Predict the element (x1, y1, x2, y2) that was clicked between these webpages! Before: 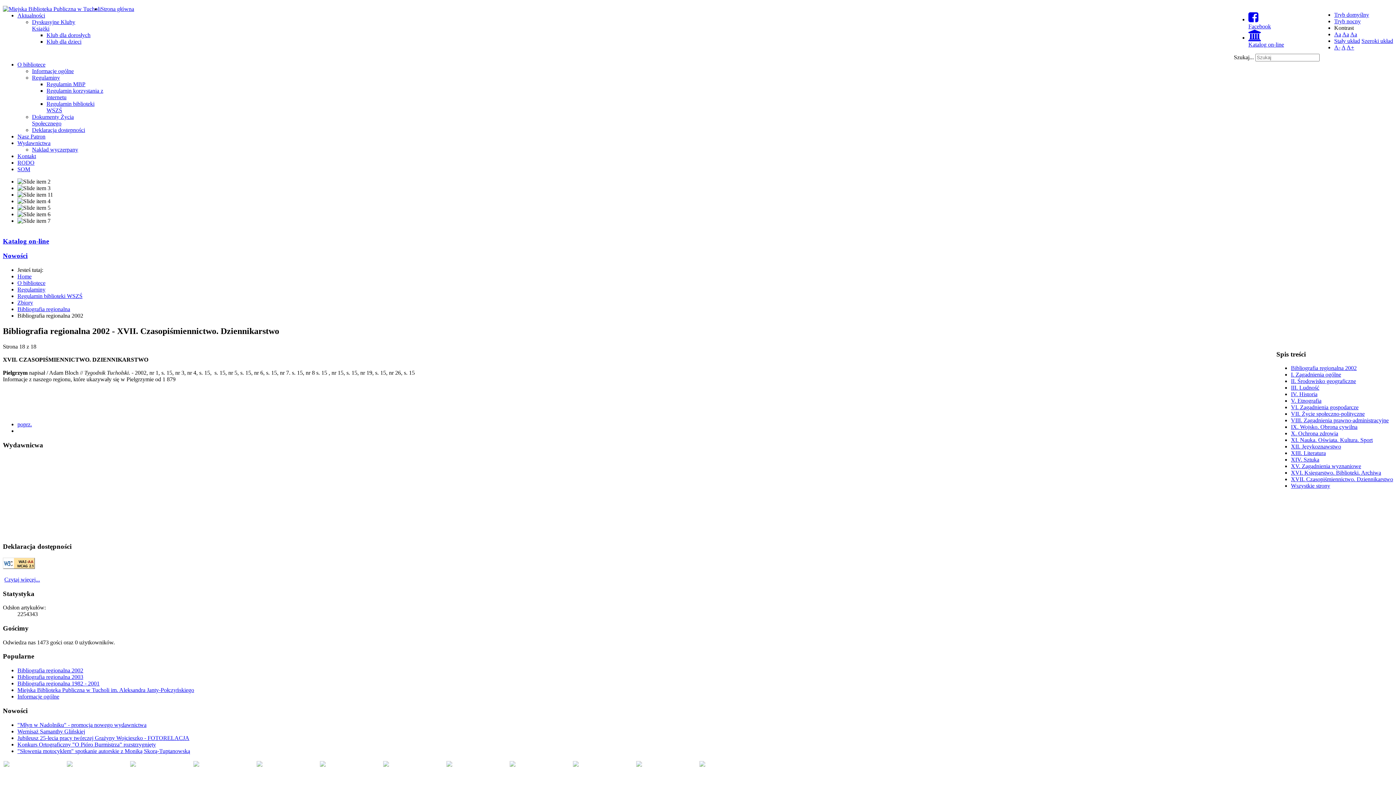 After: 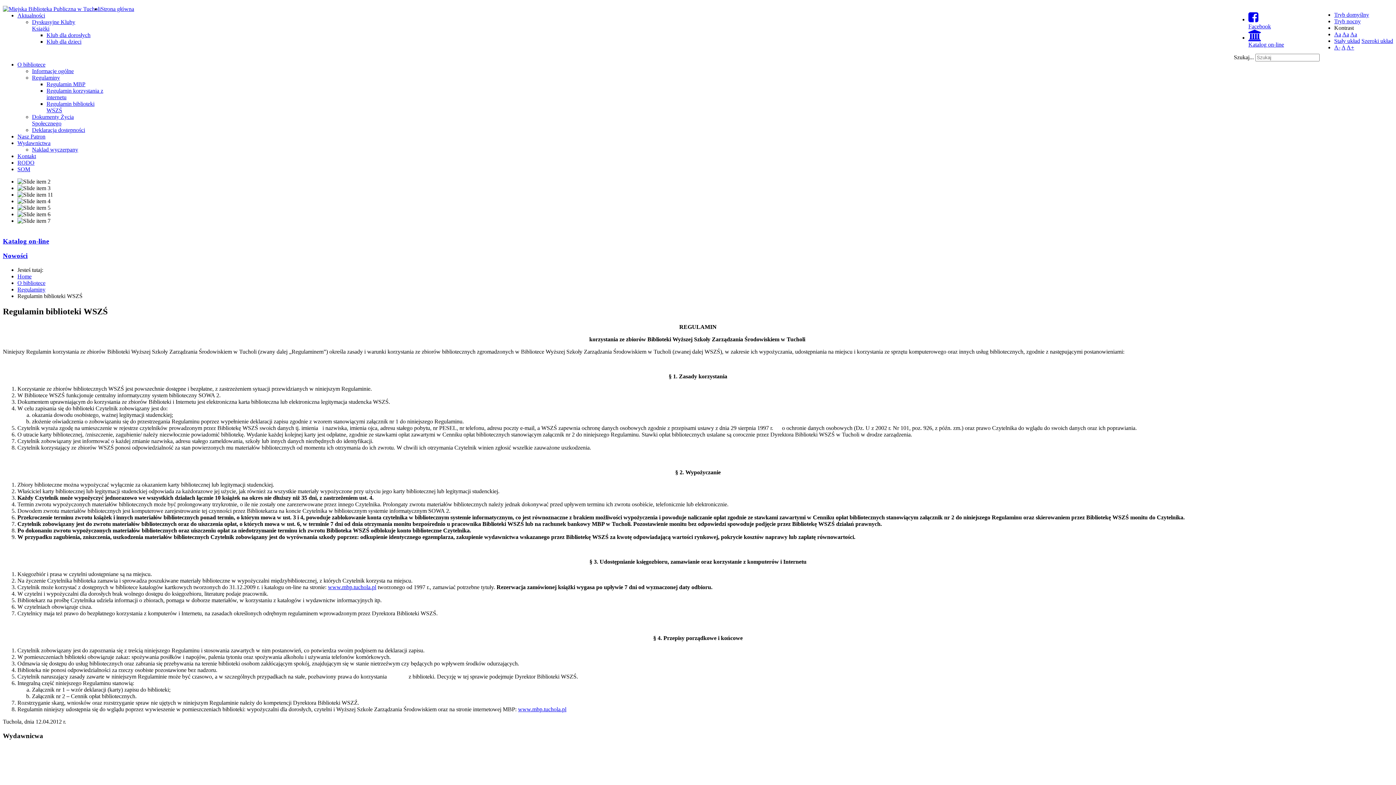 Action: label: Tryb domyślny bbox: (1334, 11, 1369, 17)